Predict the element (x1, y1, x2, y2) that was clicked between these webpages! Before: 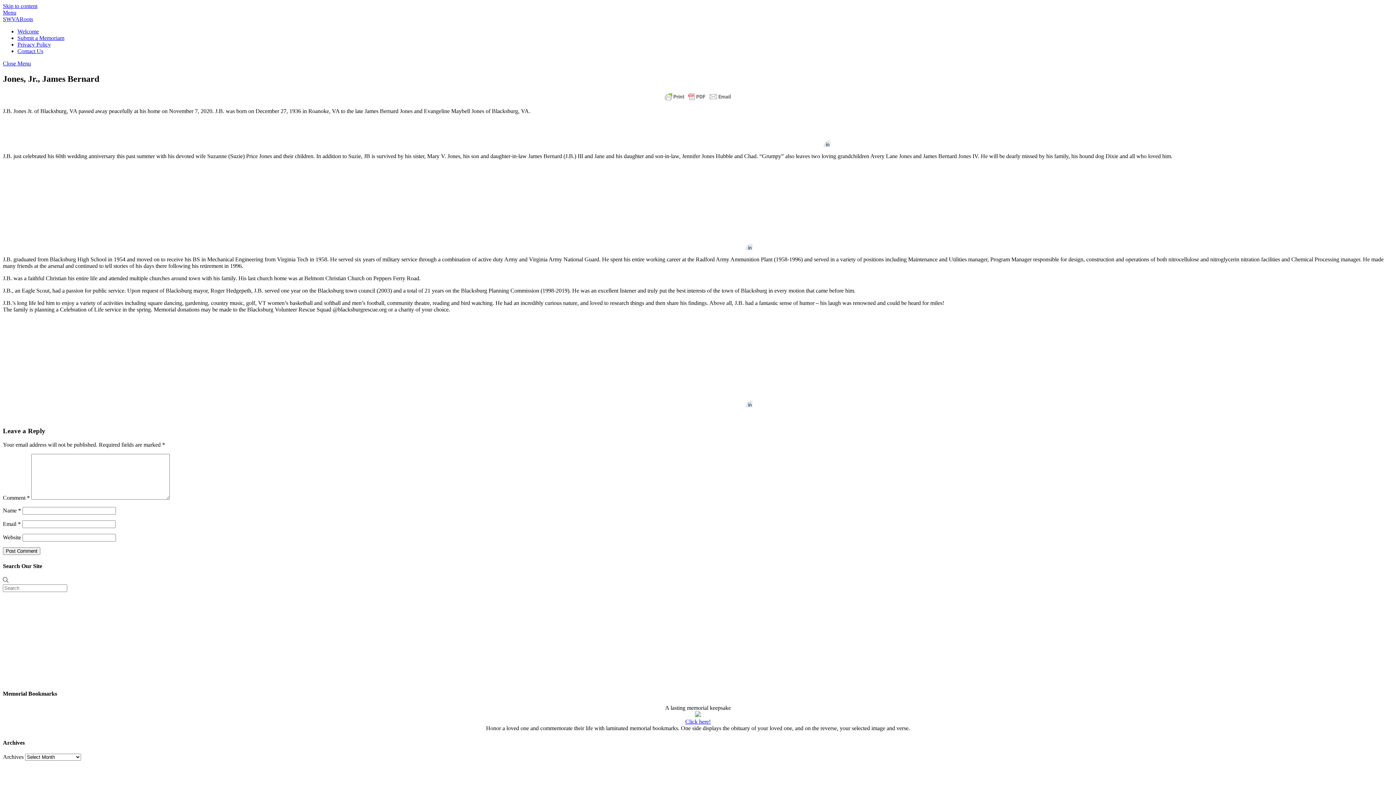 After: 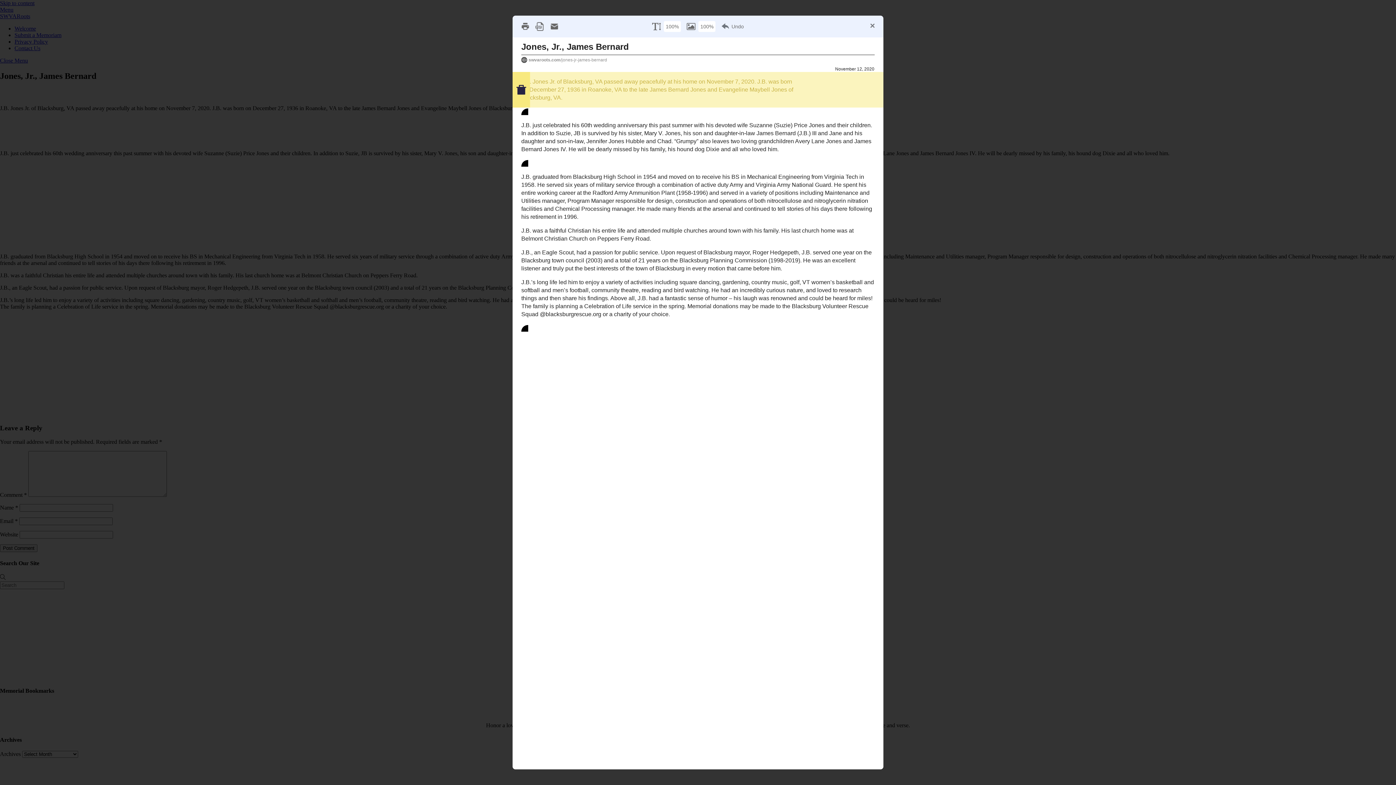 Action: bbox: (662, 91, 733, 102)